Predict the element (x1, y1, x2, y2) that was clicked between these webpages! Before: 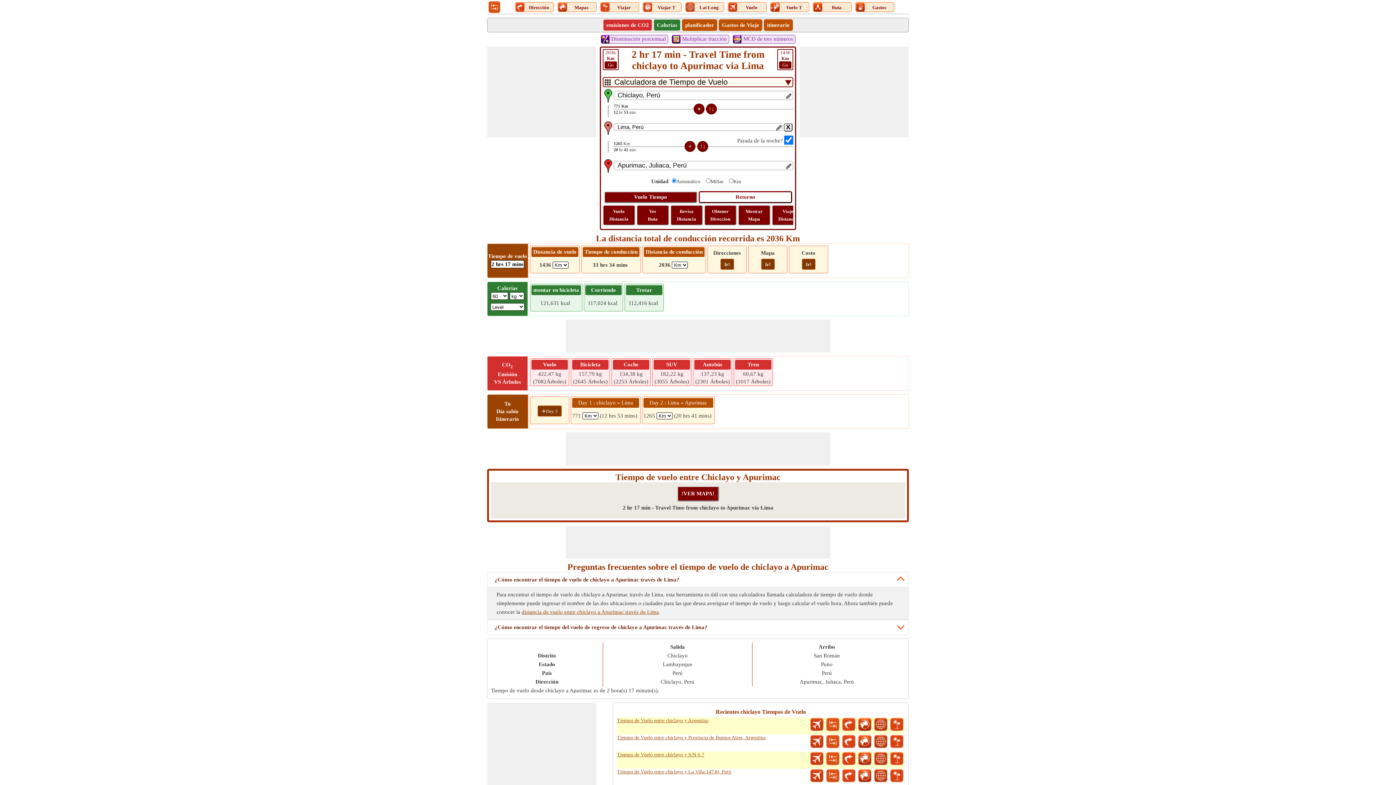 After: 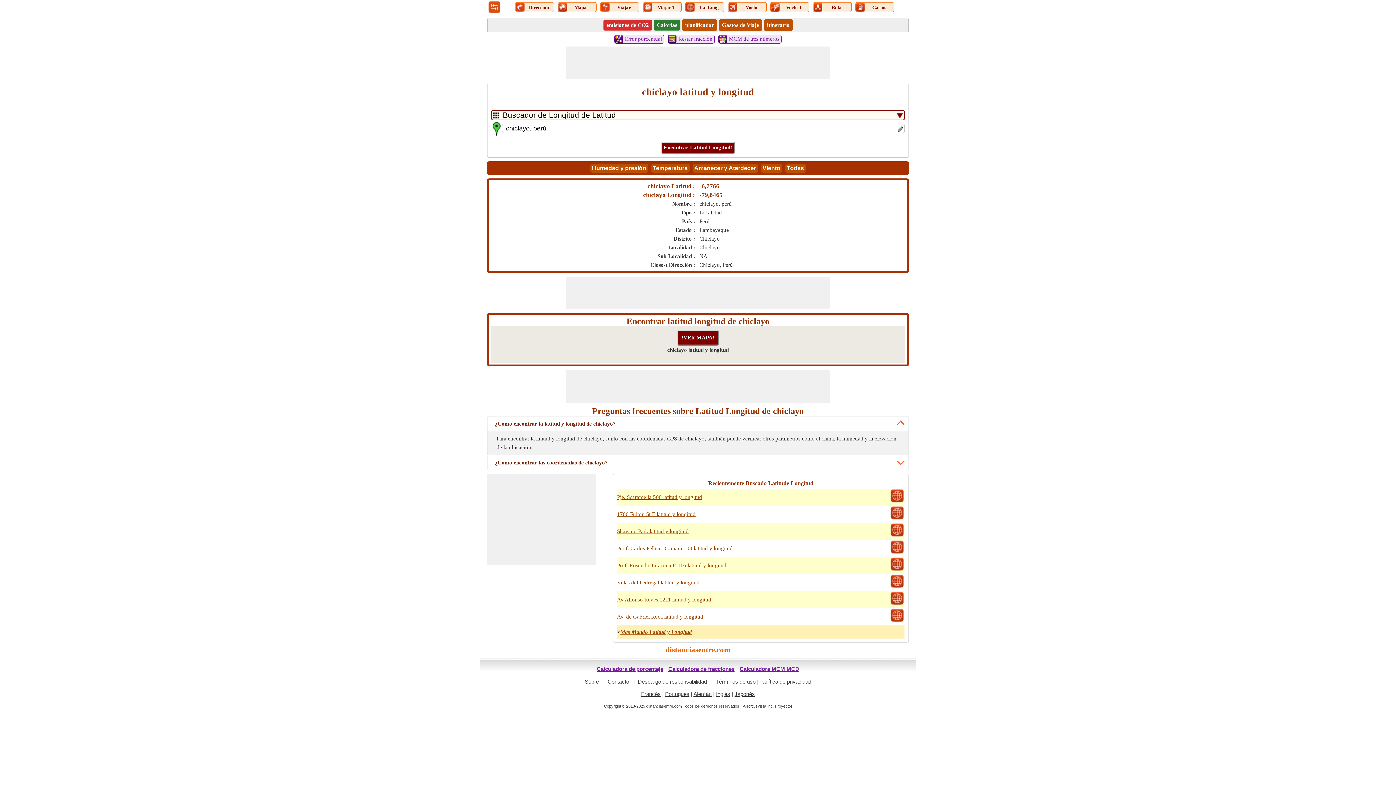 Action: bbox: (873, 734, 888, 749)